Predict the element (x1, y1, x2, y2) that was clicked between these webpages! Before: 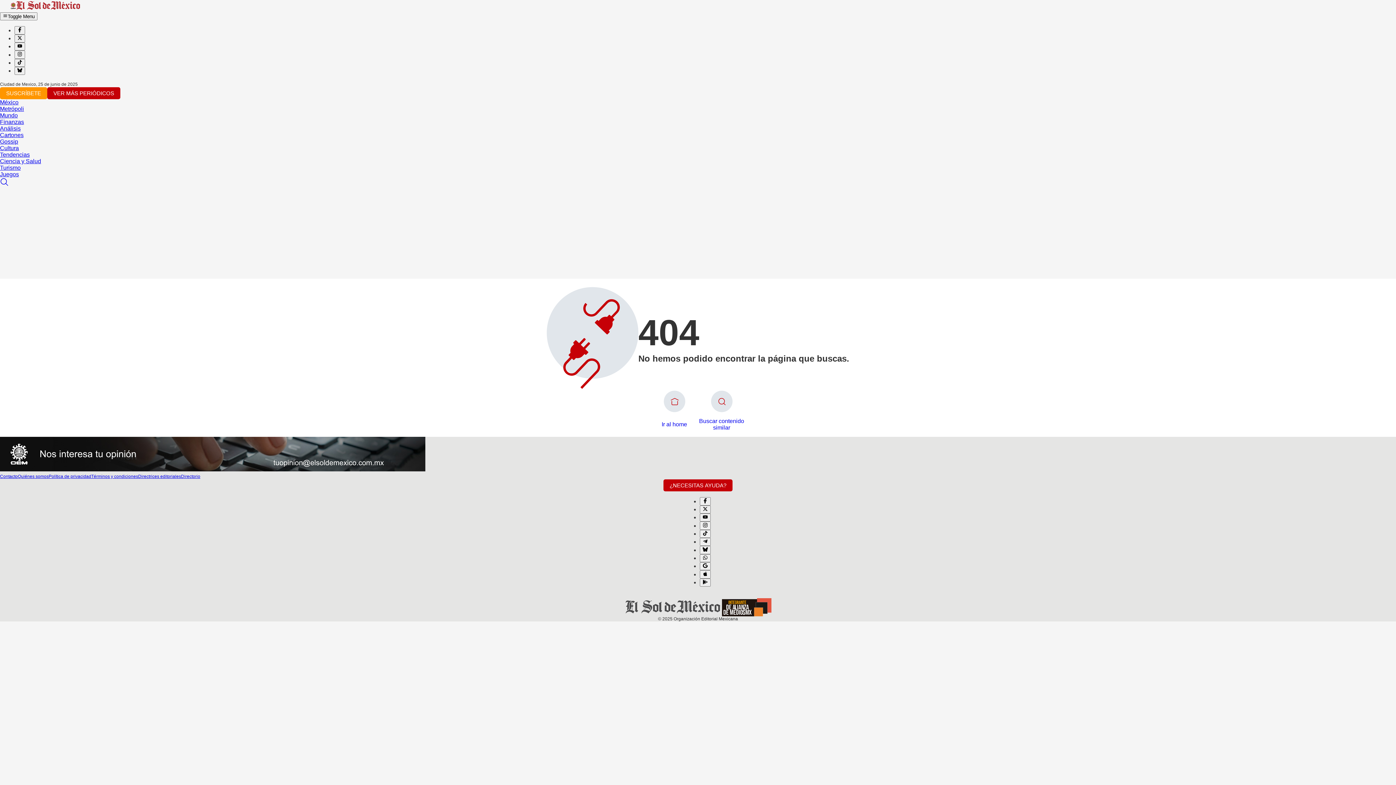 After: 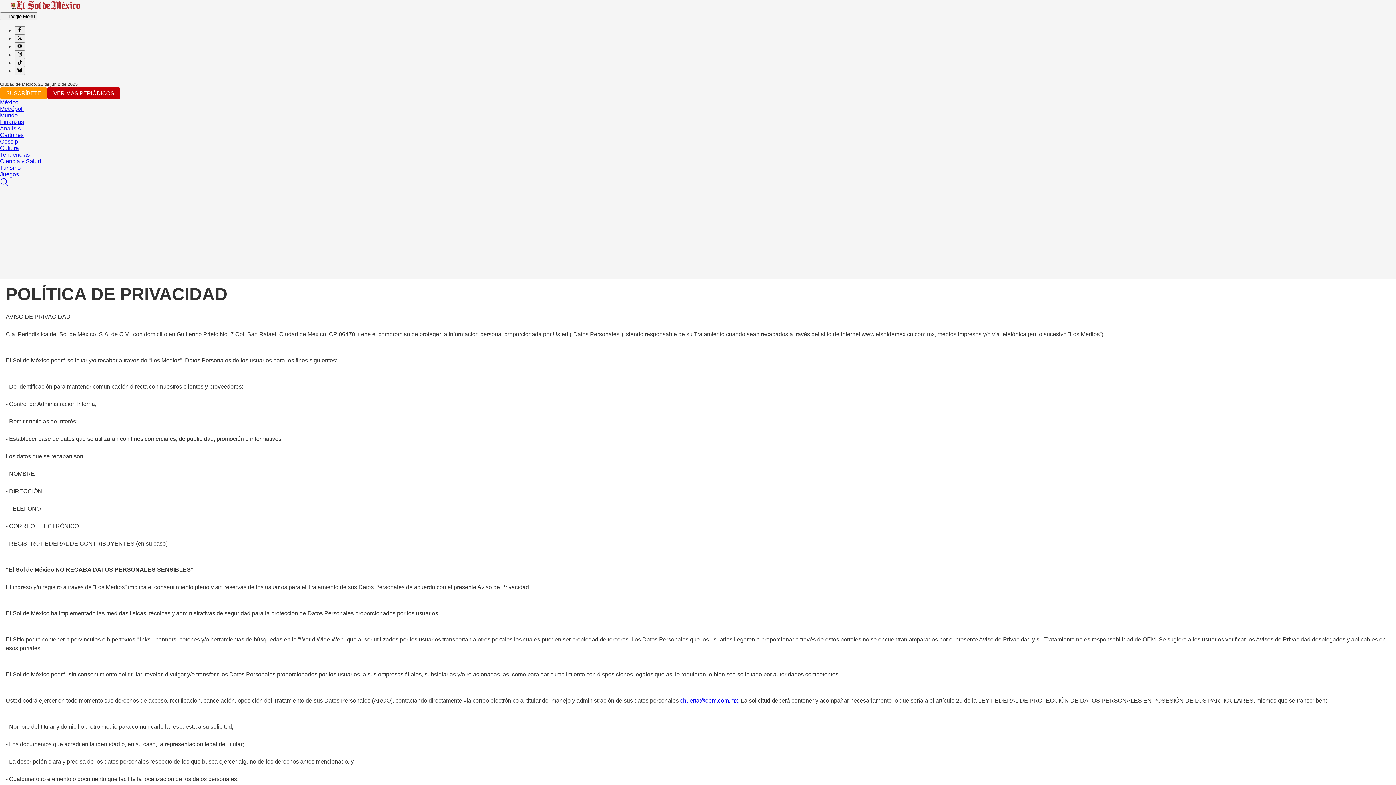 Action: bbox: (48, 473, 91, 479) label: Política de privacidad